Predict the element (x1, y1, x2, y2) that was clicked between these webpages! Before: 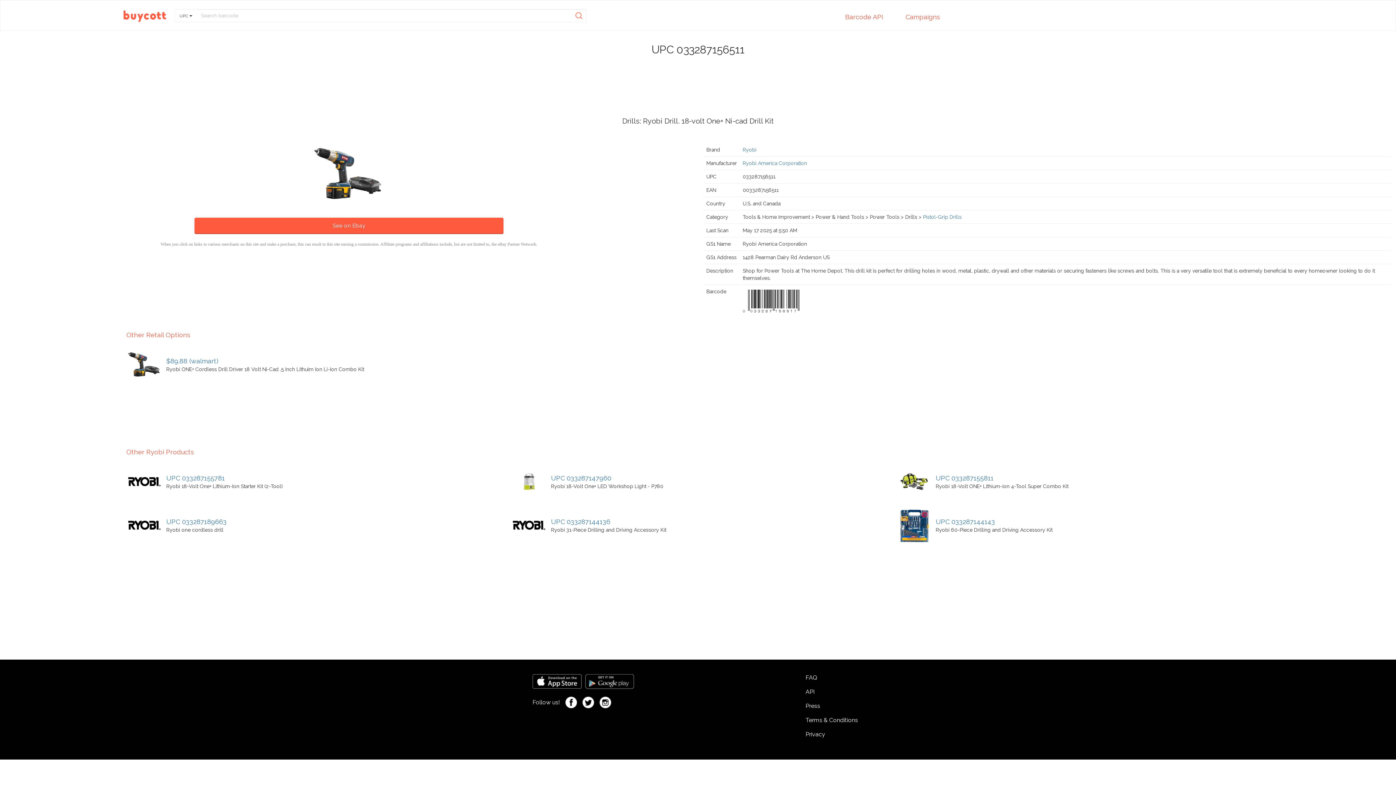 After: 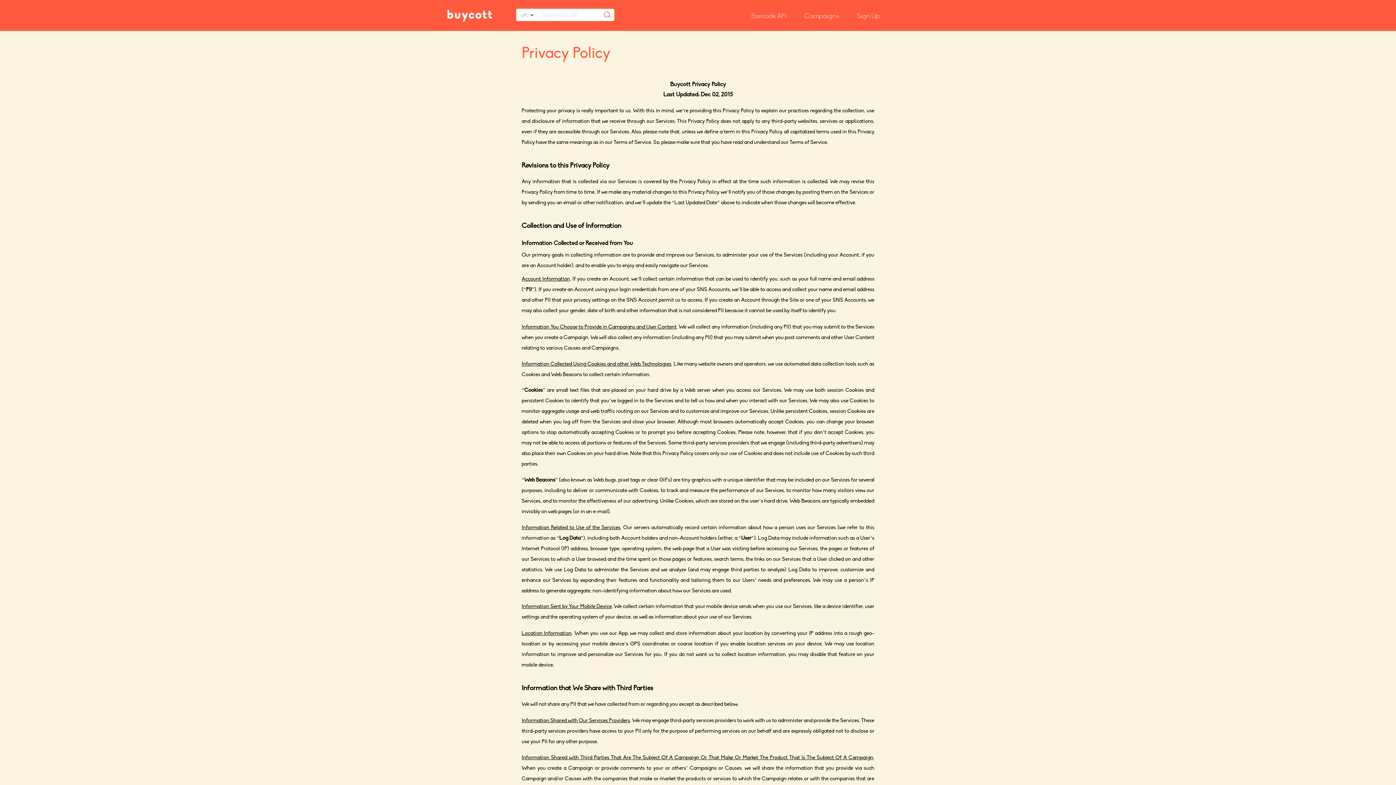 Action: label: Privacy bbox: (805, 731, 825, 738)